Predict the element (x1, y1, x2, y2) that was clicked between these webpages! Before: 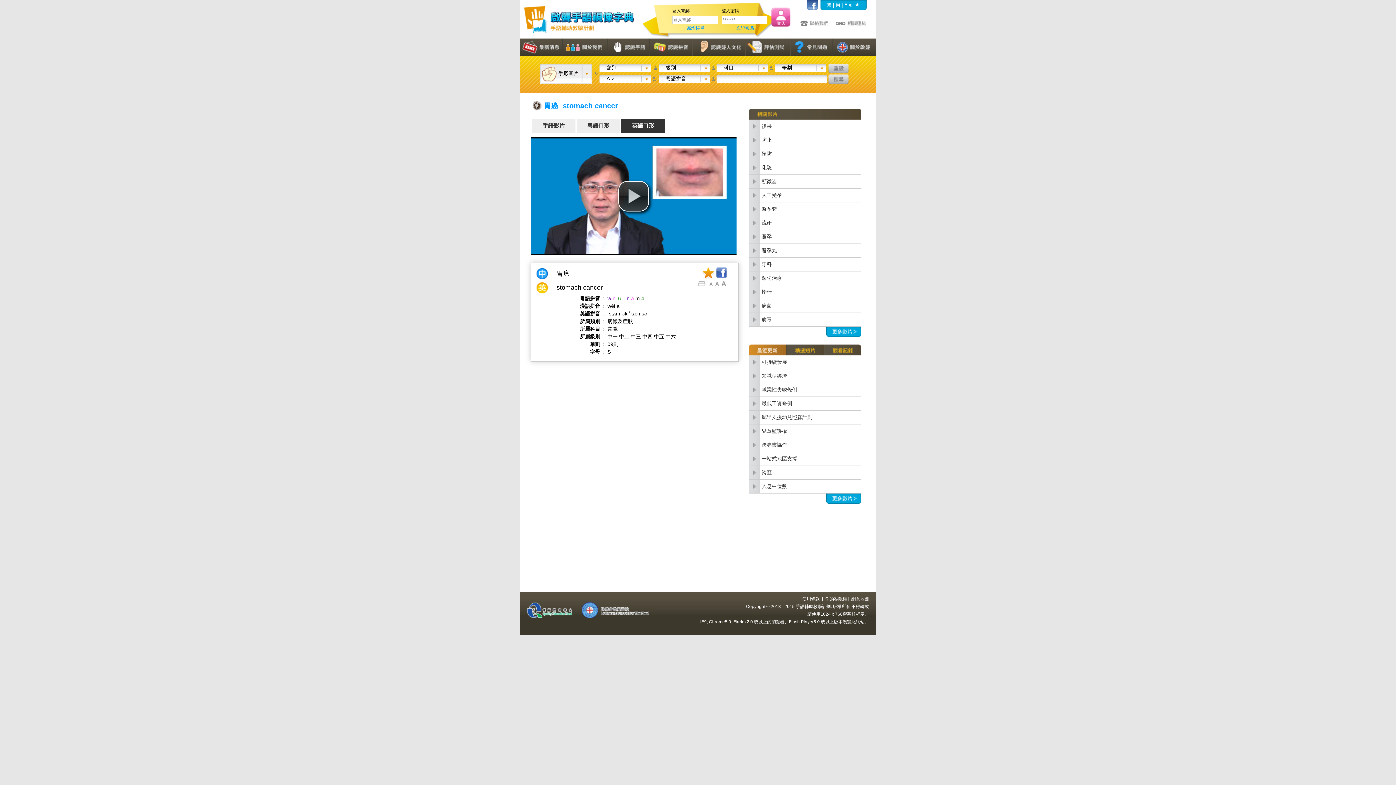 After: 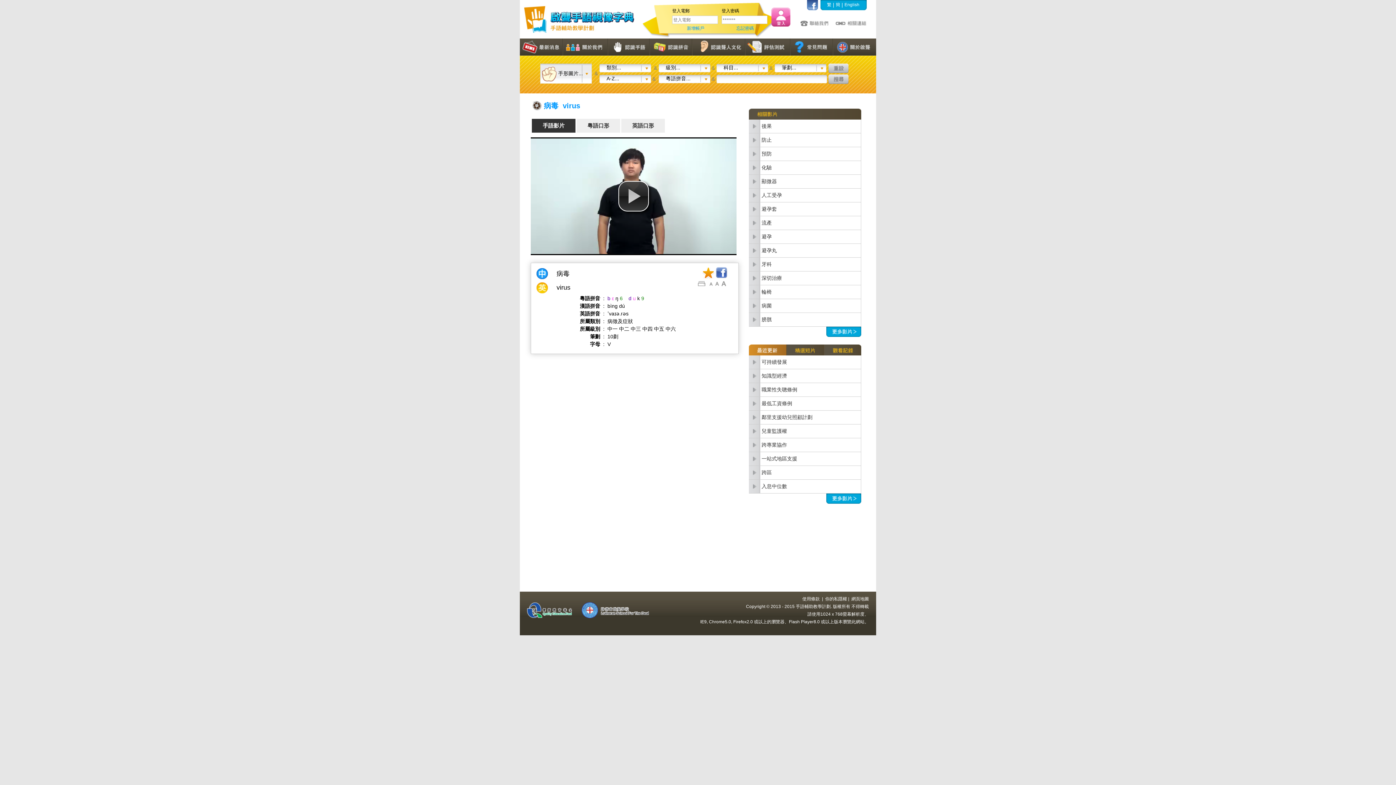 Action: bbox: (749, 321, 760, 327)